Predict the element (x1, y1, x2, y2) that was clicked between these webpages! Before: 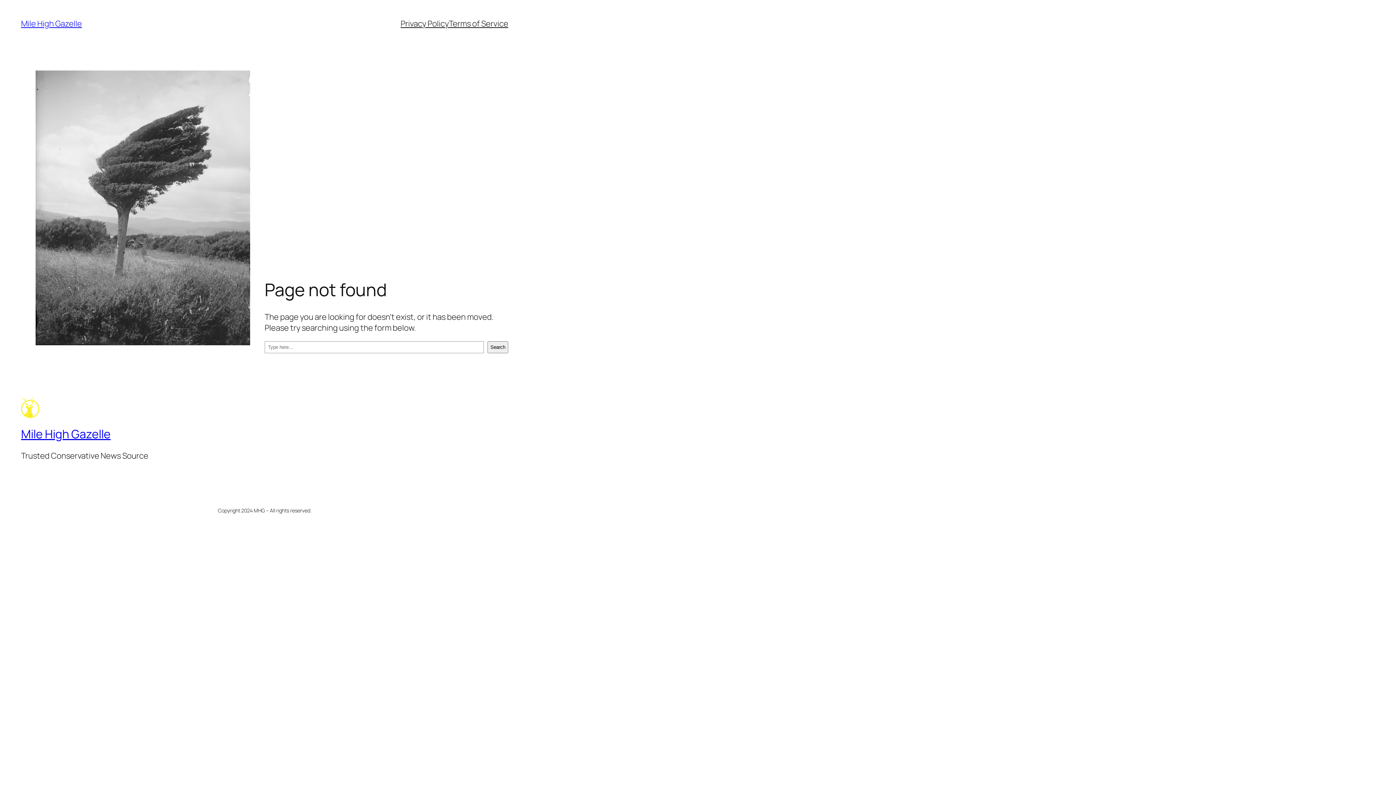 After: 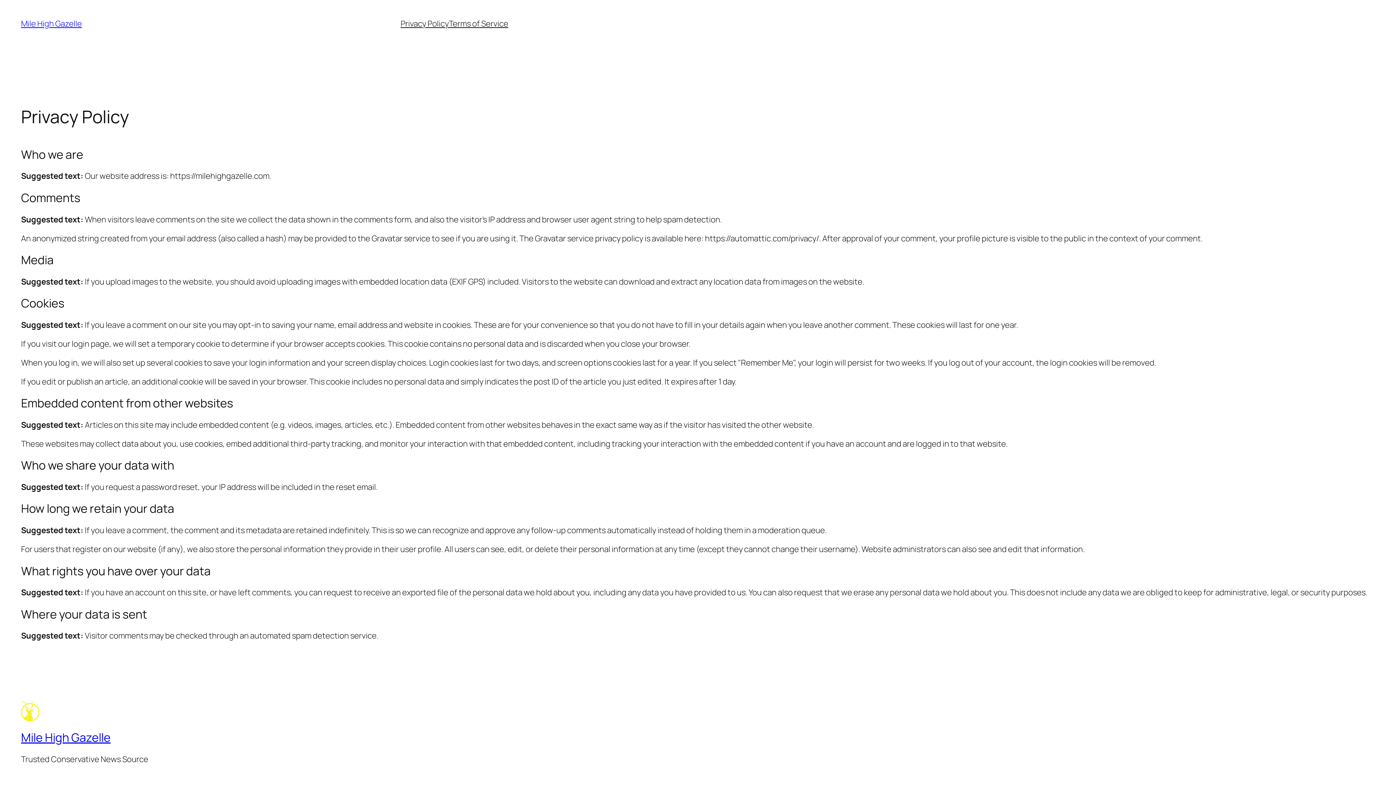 Action: label: Privacy Policy bbox: (400, 18, 448, 29)